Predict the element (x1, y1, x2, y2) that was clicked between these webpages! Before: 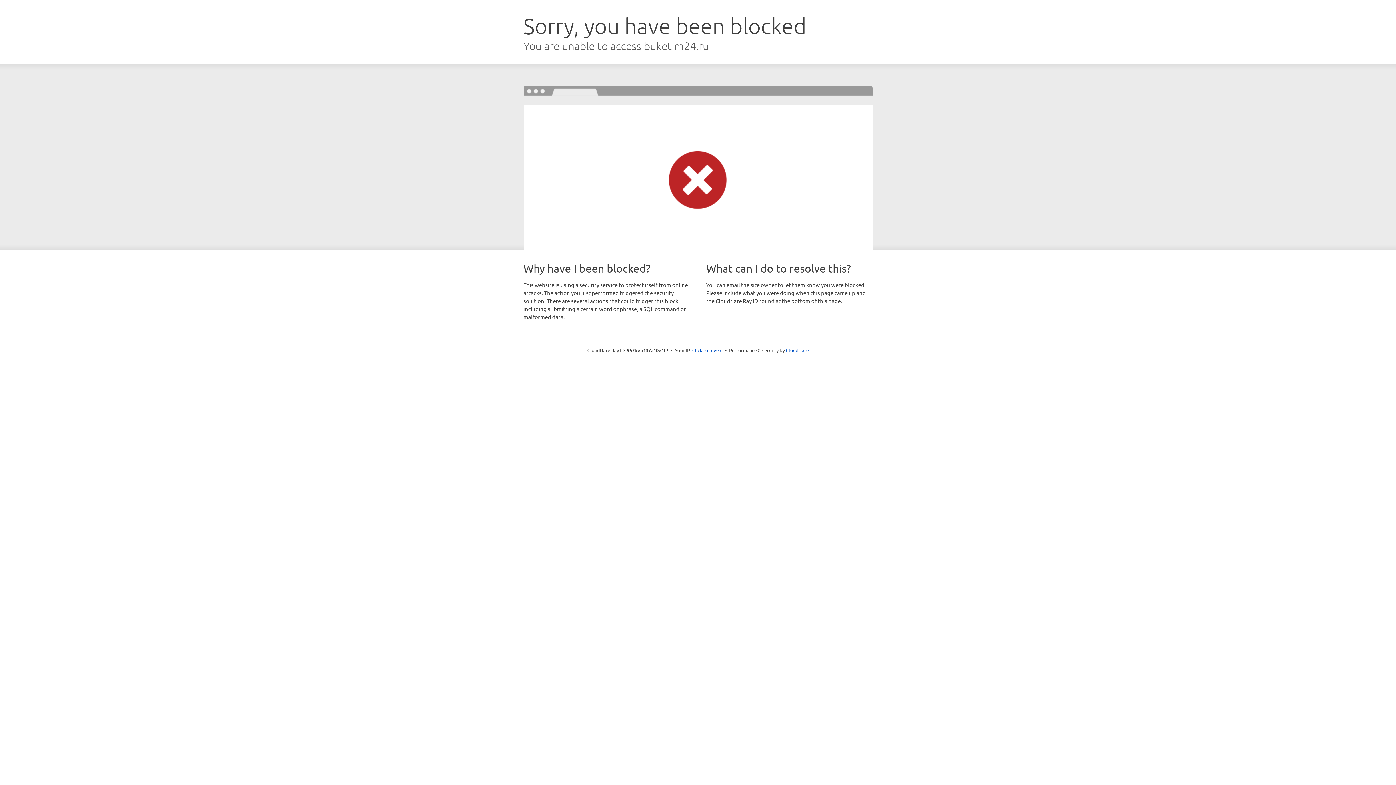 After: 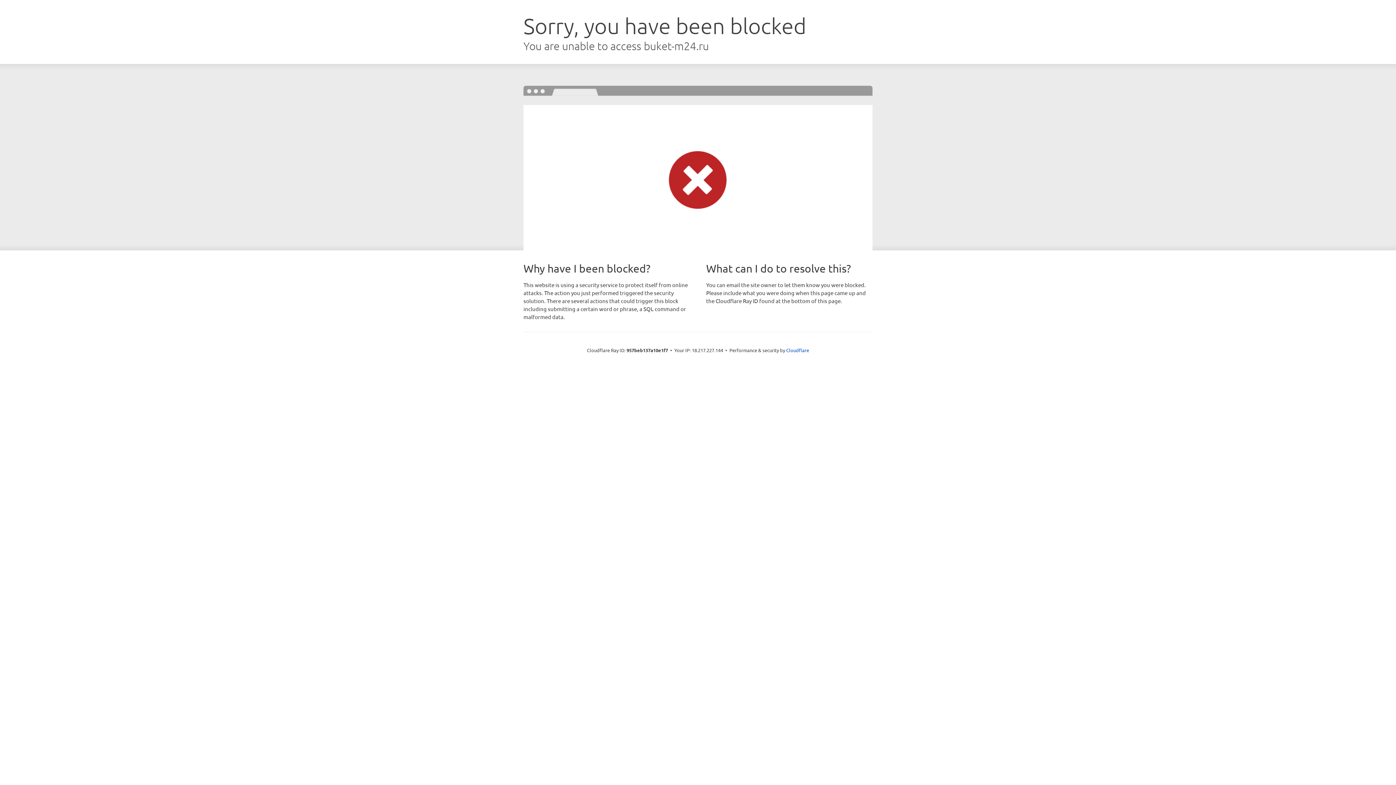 Action: bbox: (692, 346, 722, 353) label: Click to reveal